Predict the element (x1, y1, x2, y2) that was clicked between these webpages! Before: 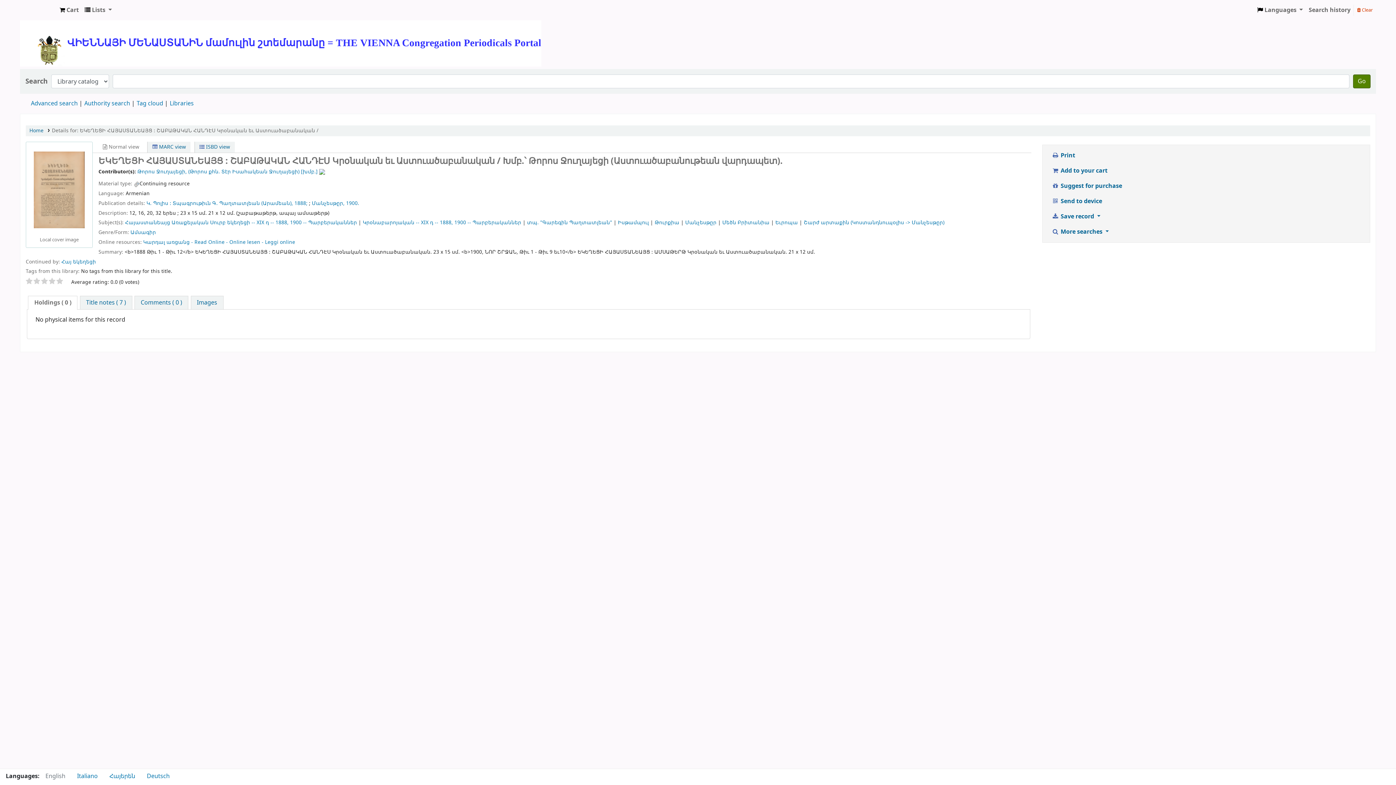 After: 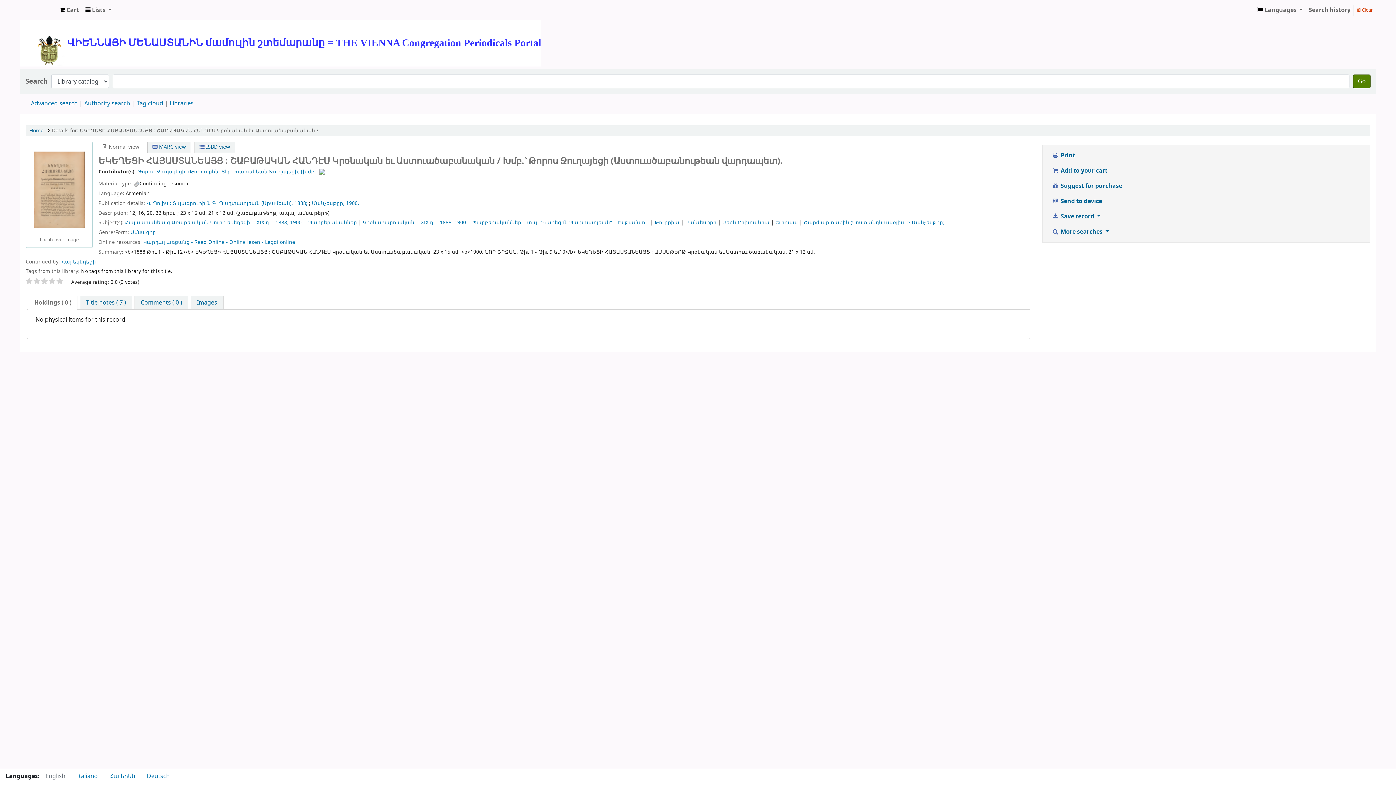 Action: bbox: (56, 277, 63, 285)